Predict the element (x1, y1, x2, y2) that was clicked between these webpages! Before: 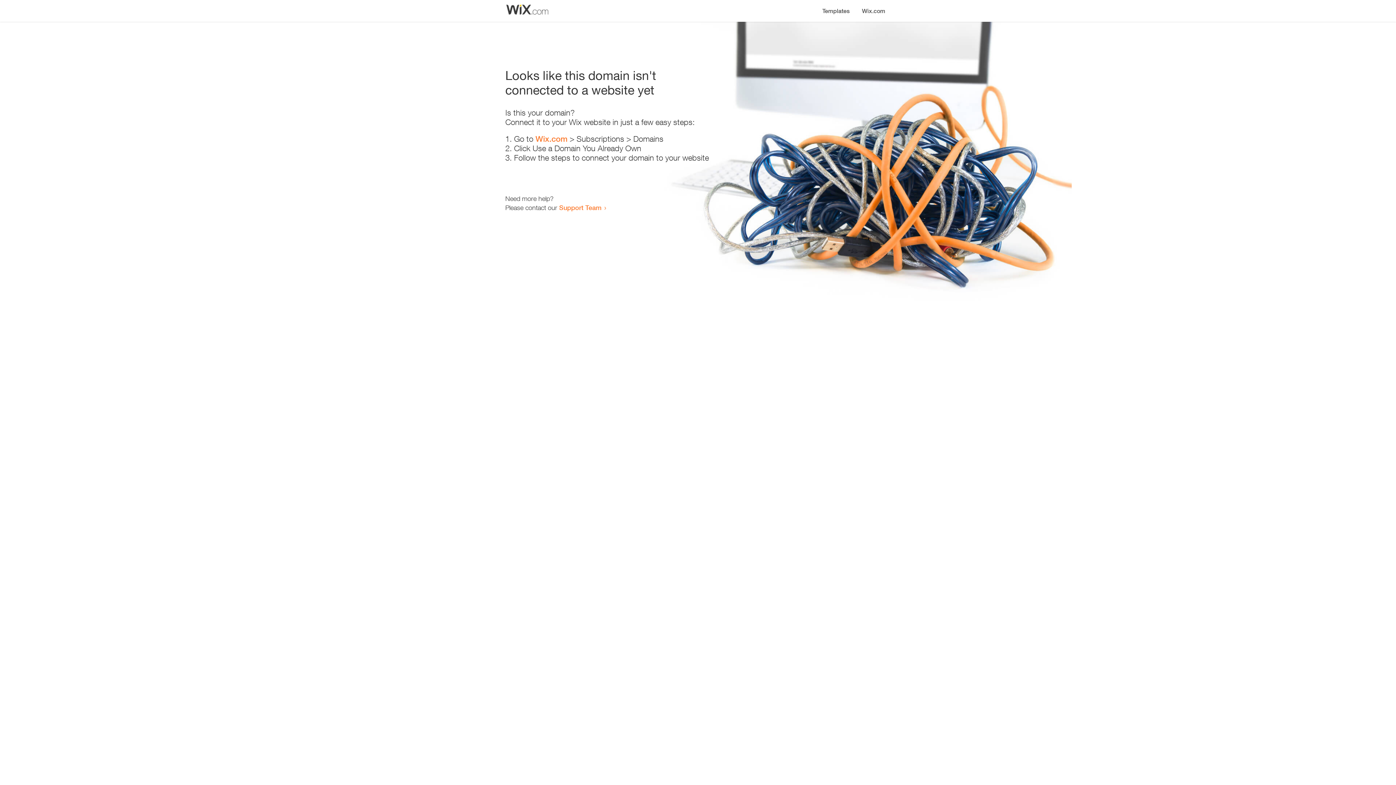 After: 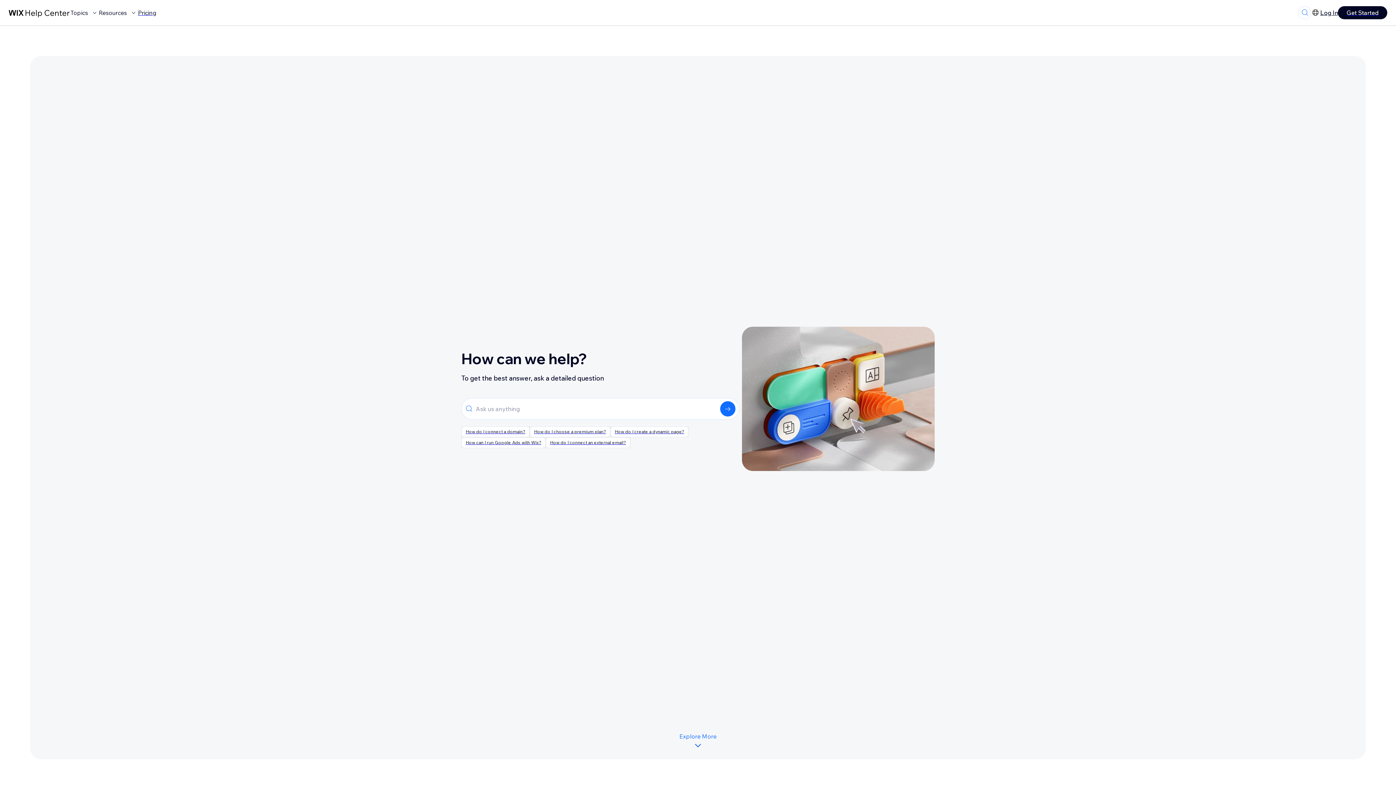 Action: bbox: (559, 203, 601, 211) label: Support Team